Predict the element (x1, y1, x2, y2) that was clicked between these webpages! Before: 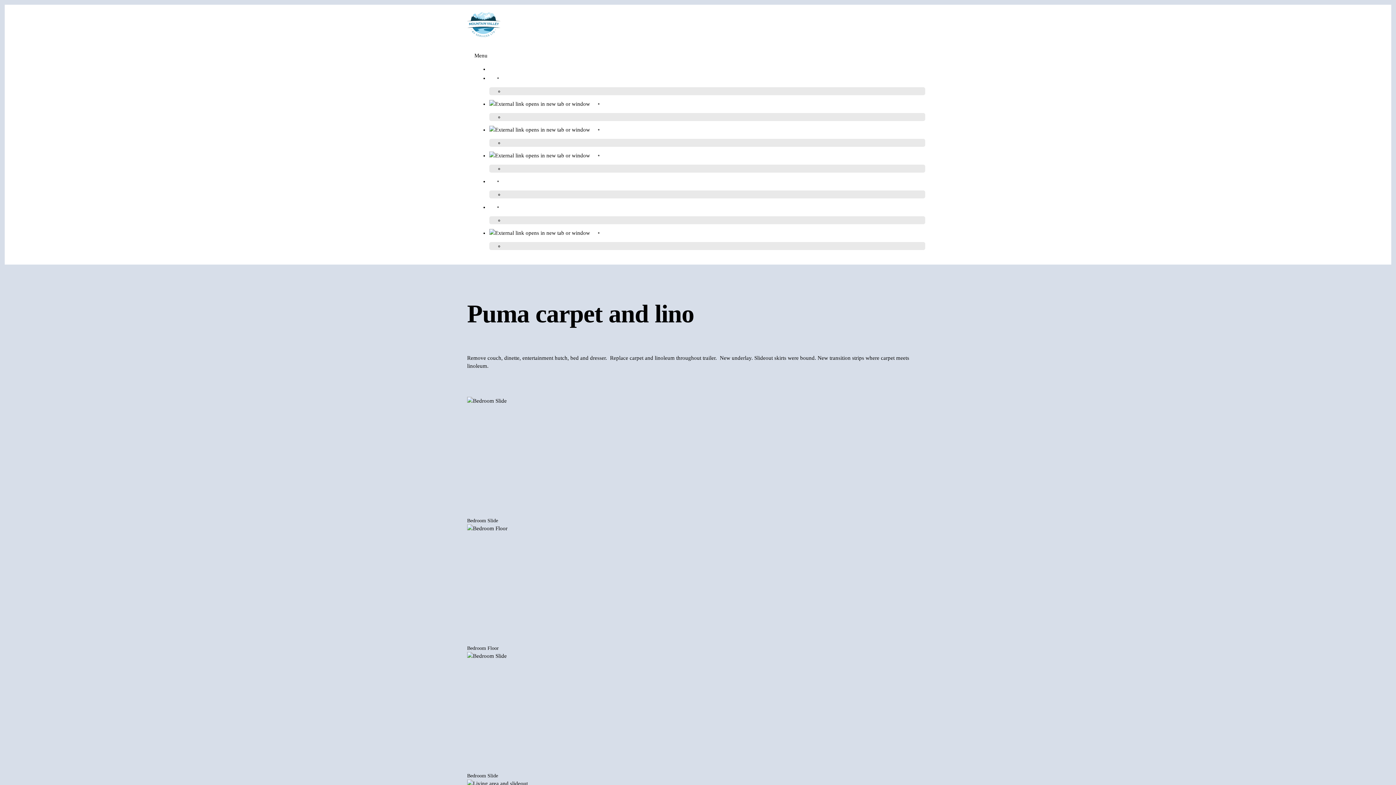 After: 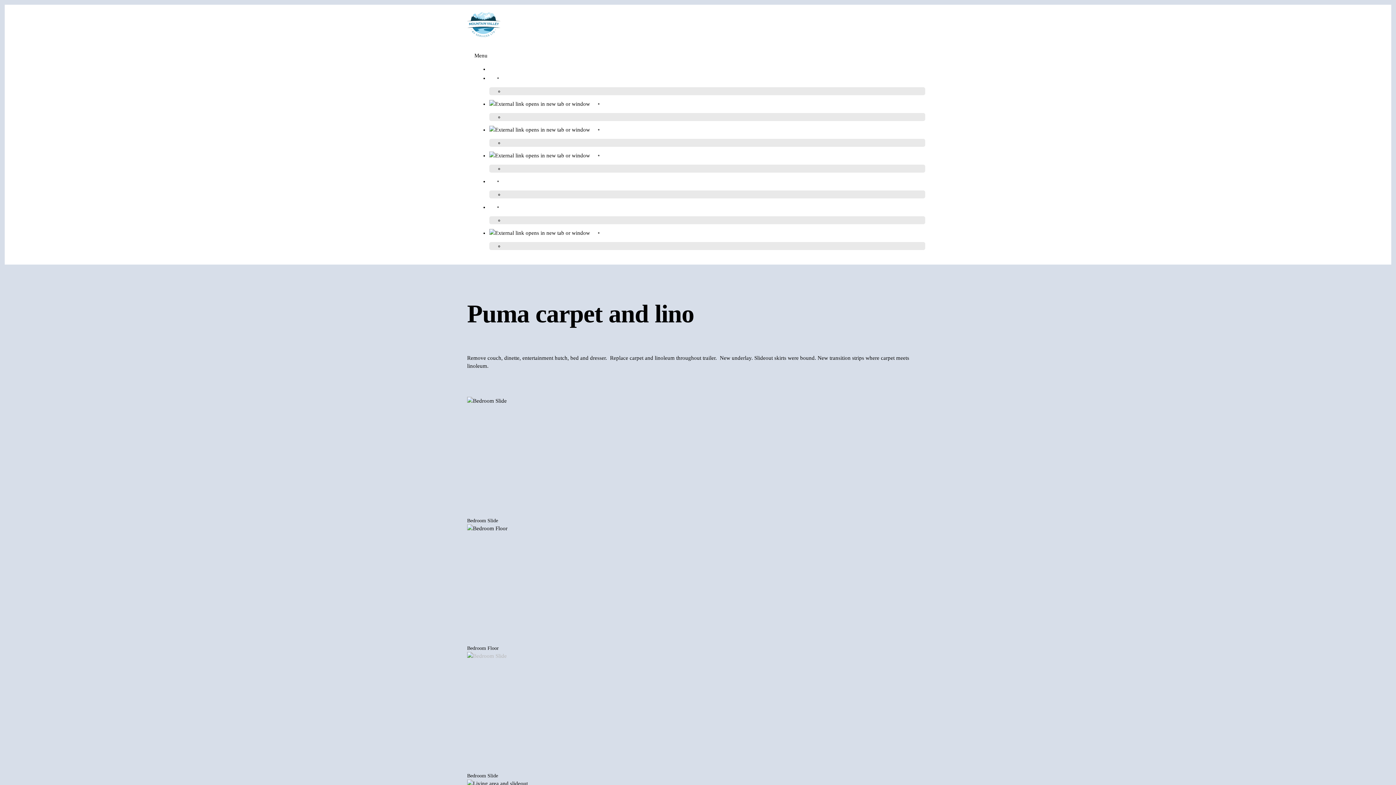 Action: bbox: (467, 653, 506, 659)